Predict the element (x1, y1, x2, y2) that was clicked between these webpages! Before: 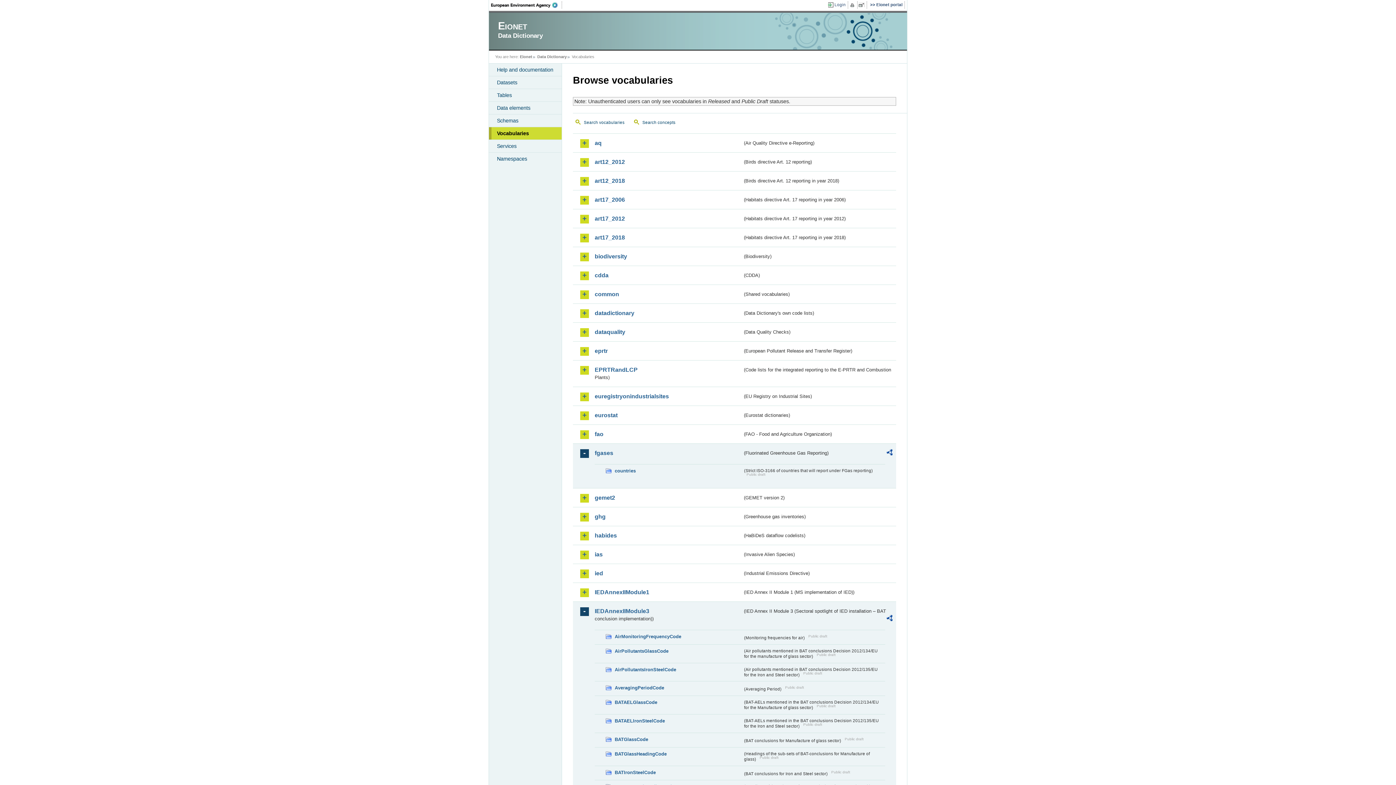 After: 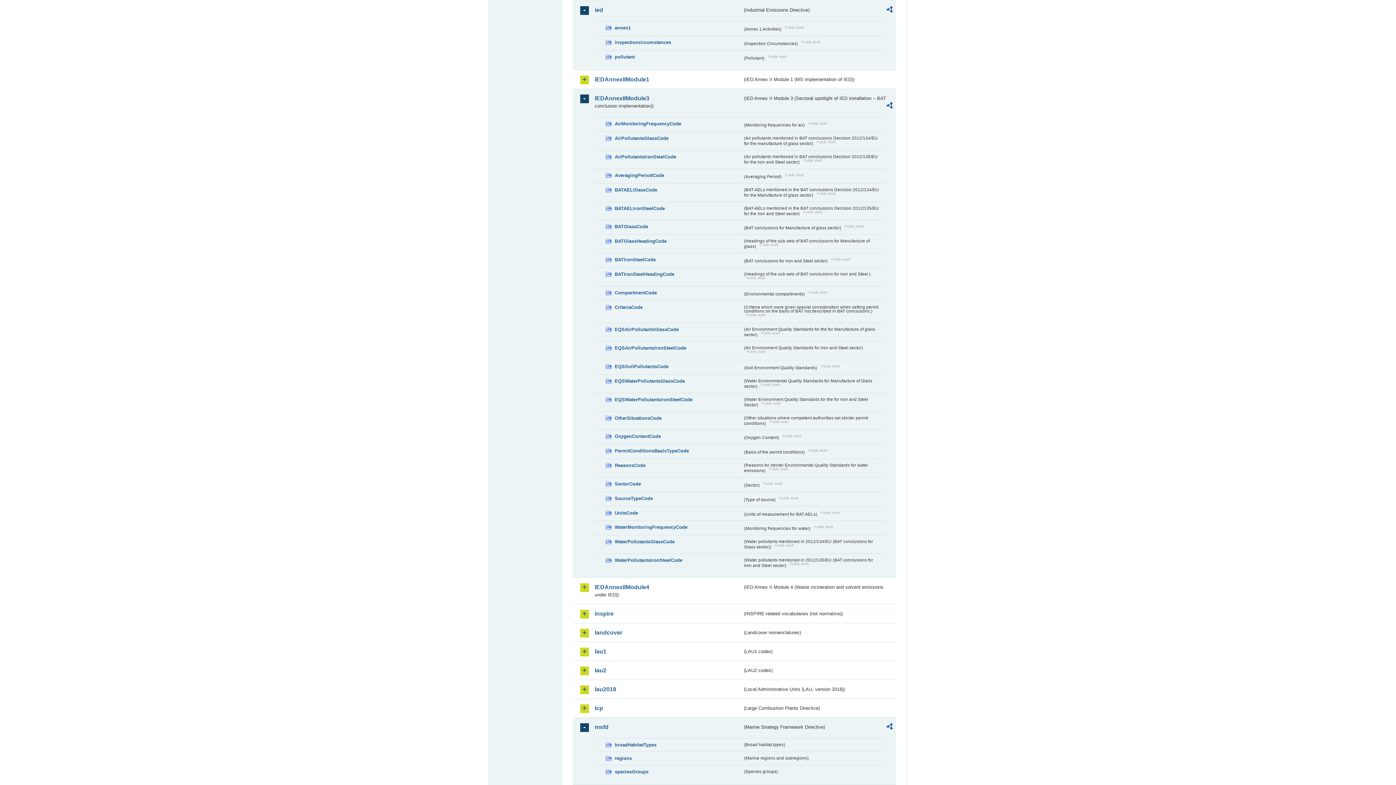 Action: bbox: (594, 569, 742, 577) label: ied